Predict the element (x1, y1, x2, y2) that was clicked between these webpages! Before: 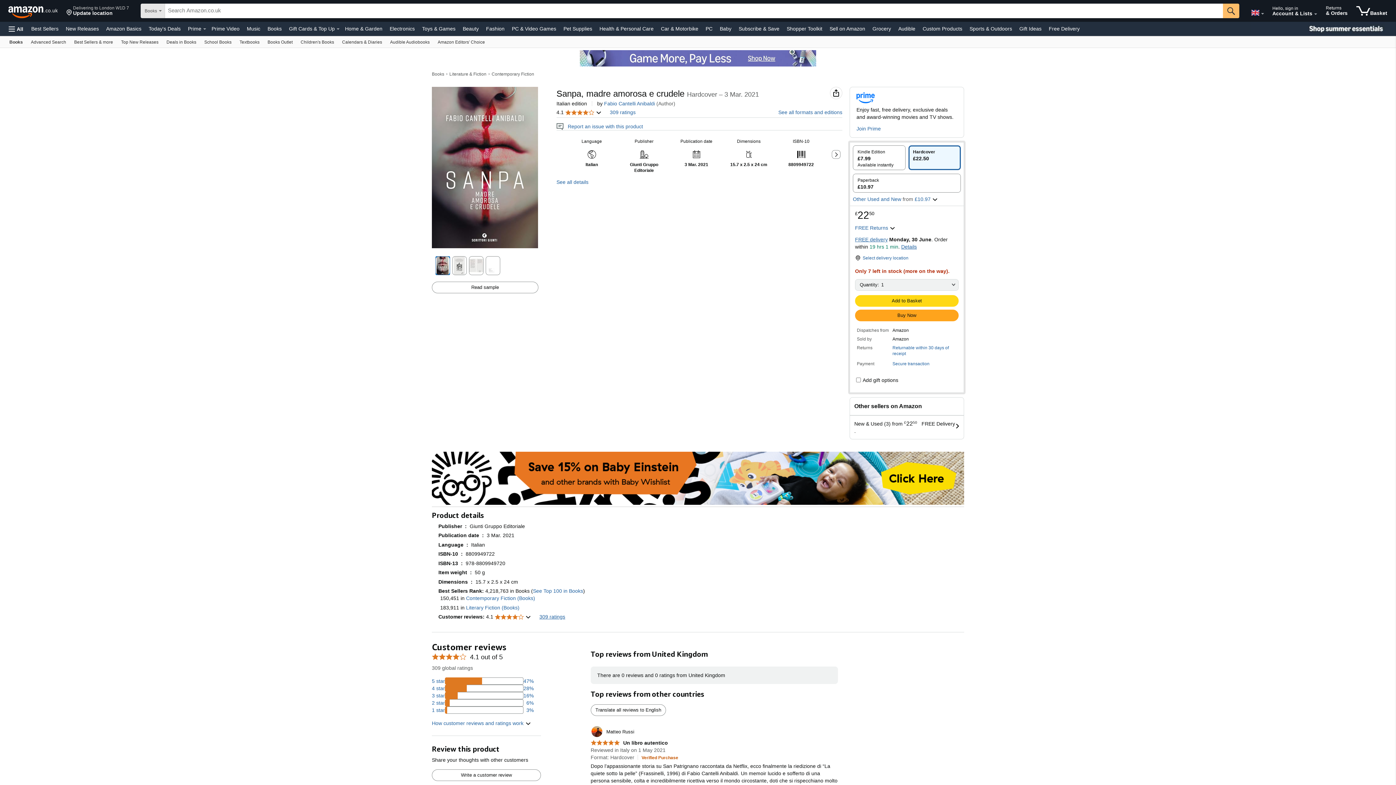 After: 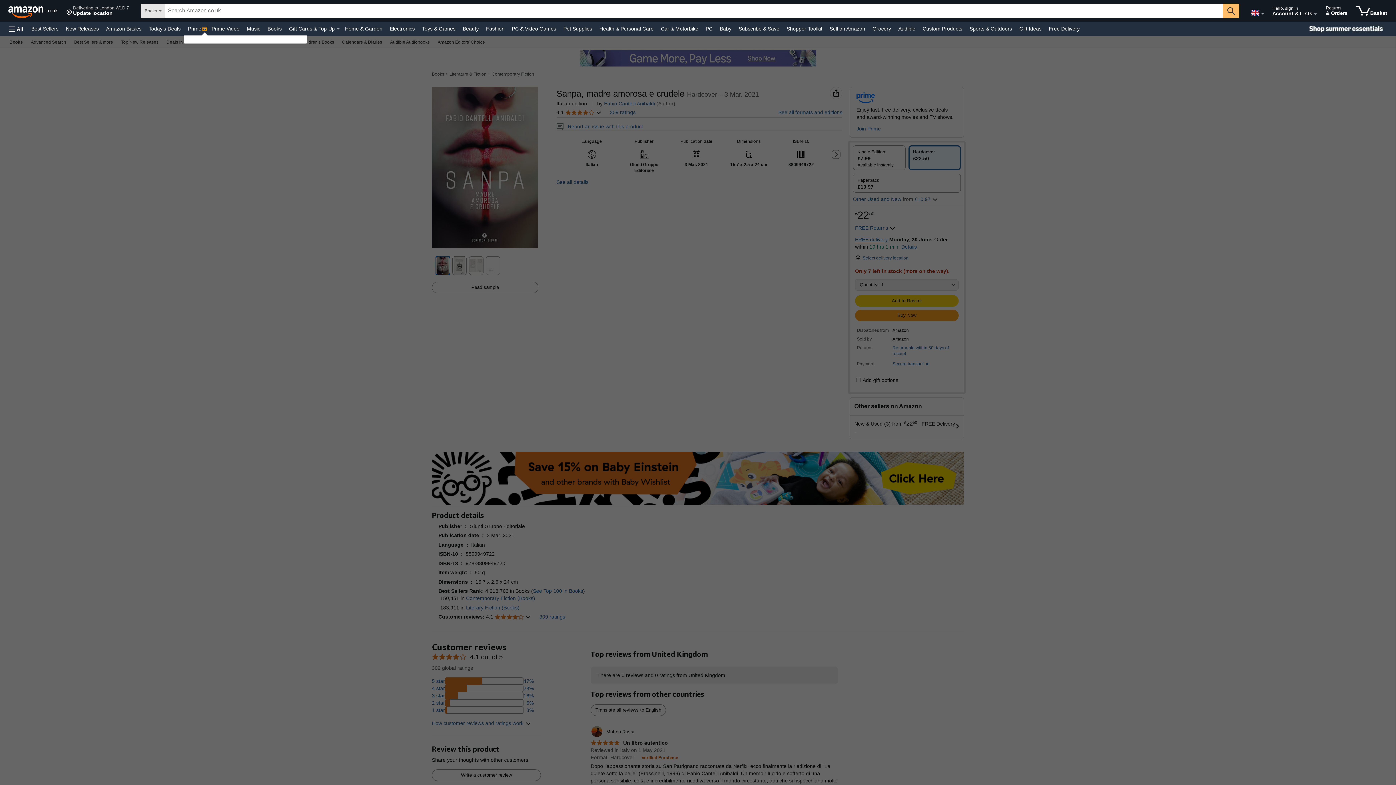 Action: bbox: (203, 28, 206, 29) label: Prime Details